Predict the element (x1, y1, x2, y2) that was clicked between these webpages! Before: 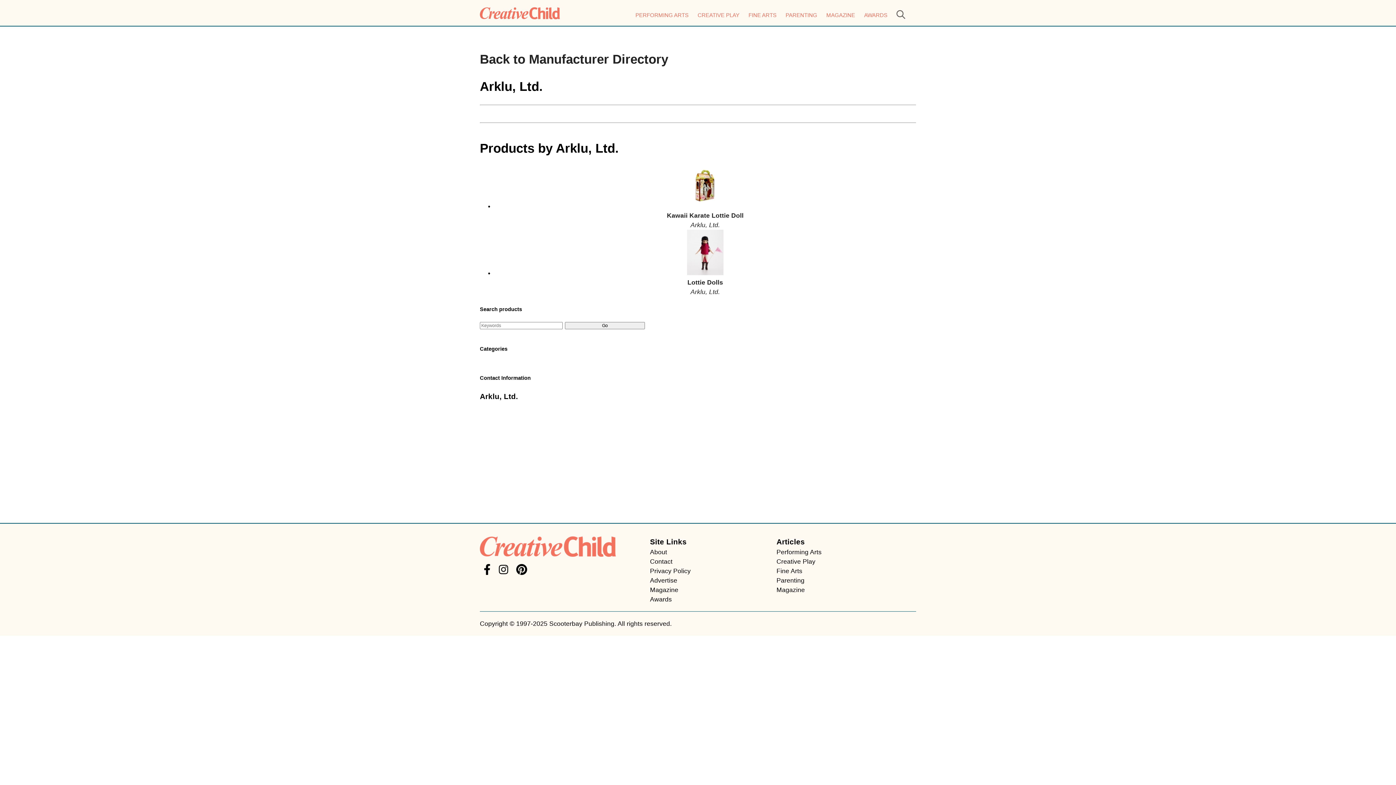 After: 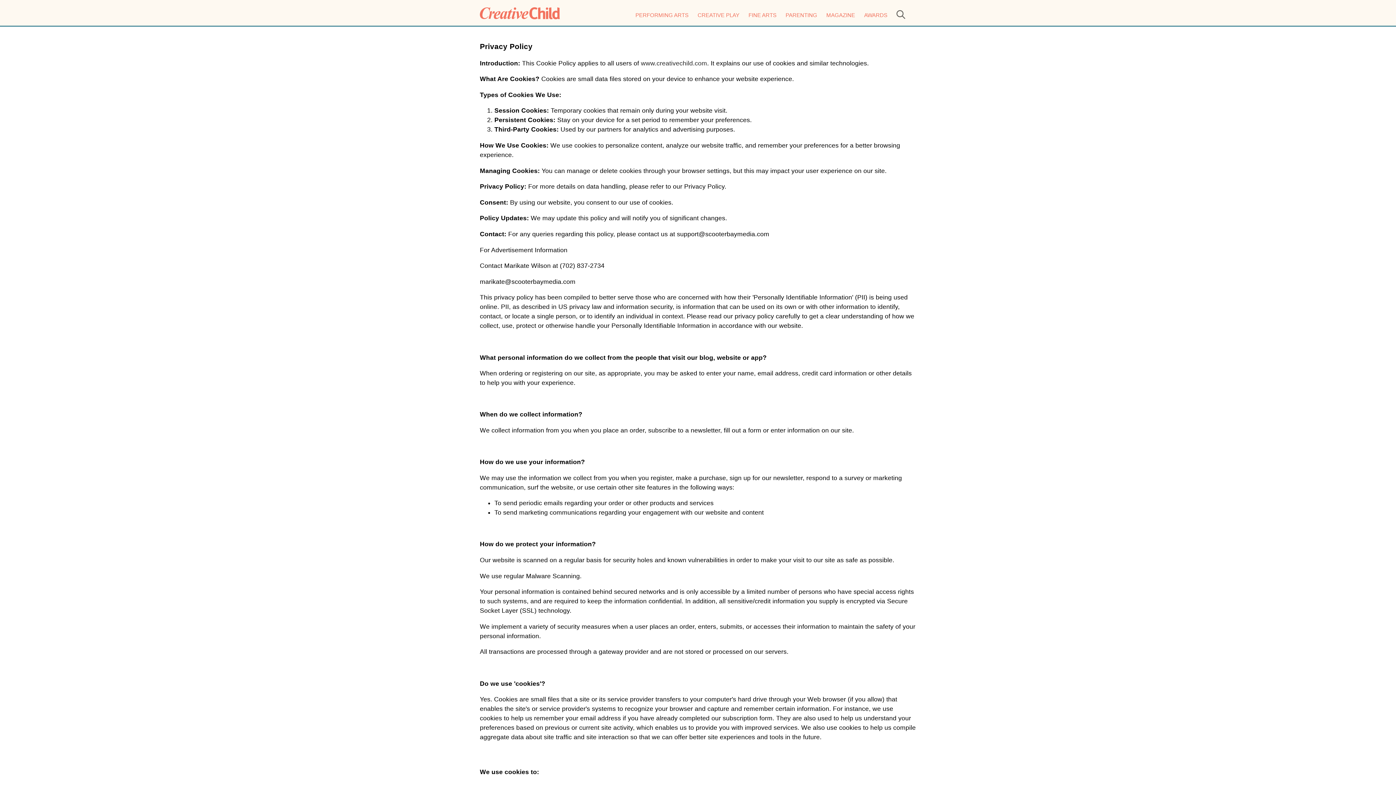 Action: label: Privacy Policy bbox: (650, 567, 690, 574)